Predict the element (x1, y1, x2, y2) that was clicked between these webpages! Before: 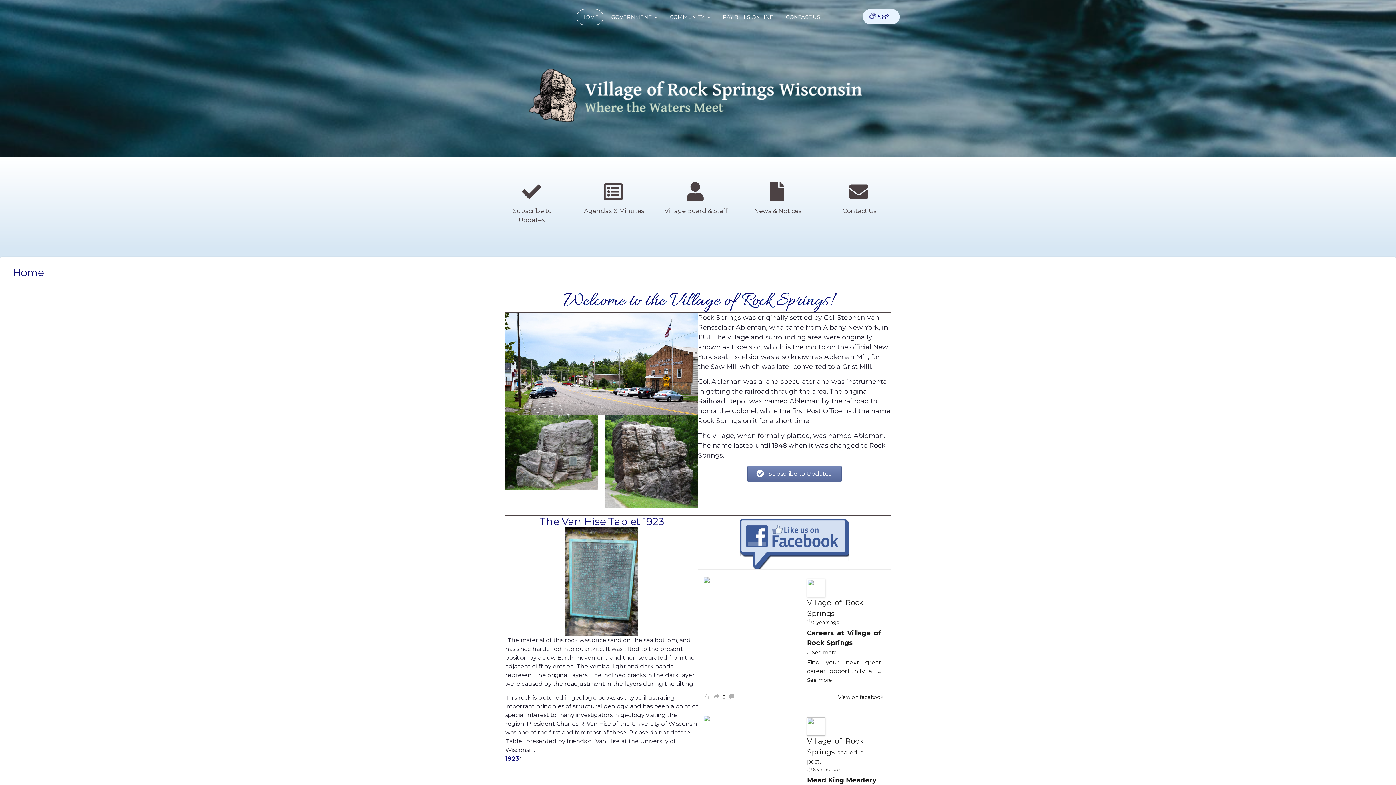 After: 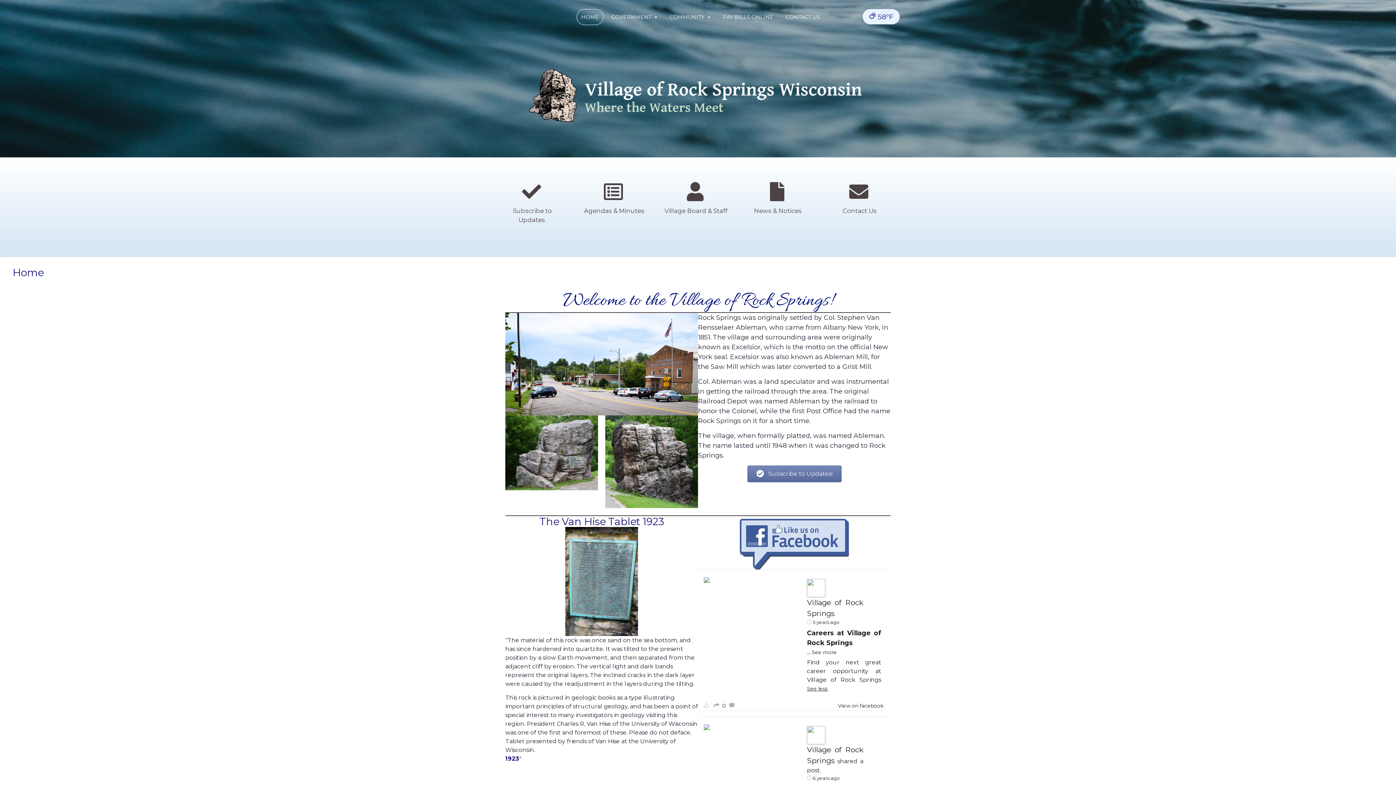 Action: bbox: (807, 676, 832, 683) label: See more